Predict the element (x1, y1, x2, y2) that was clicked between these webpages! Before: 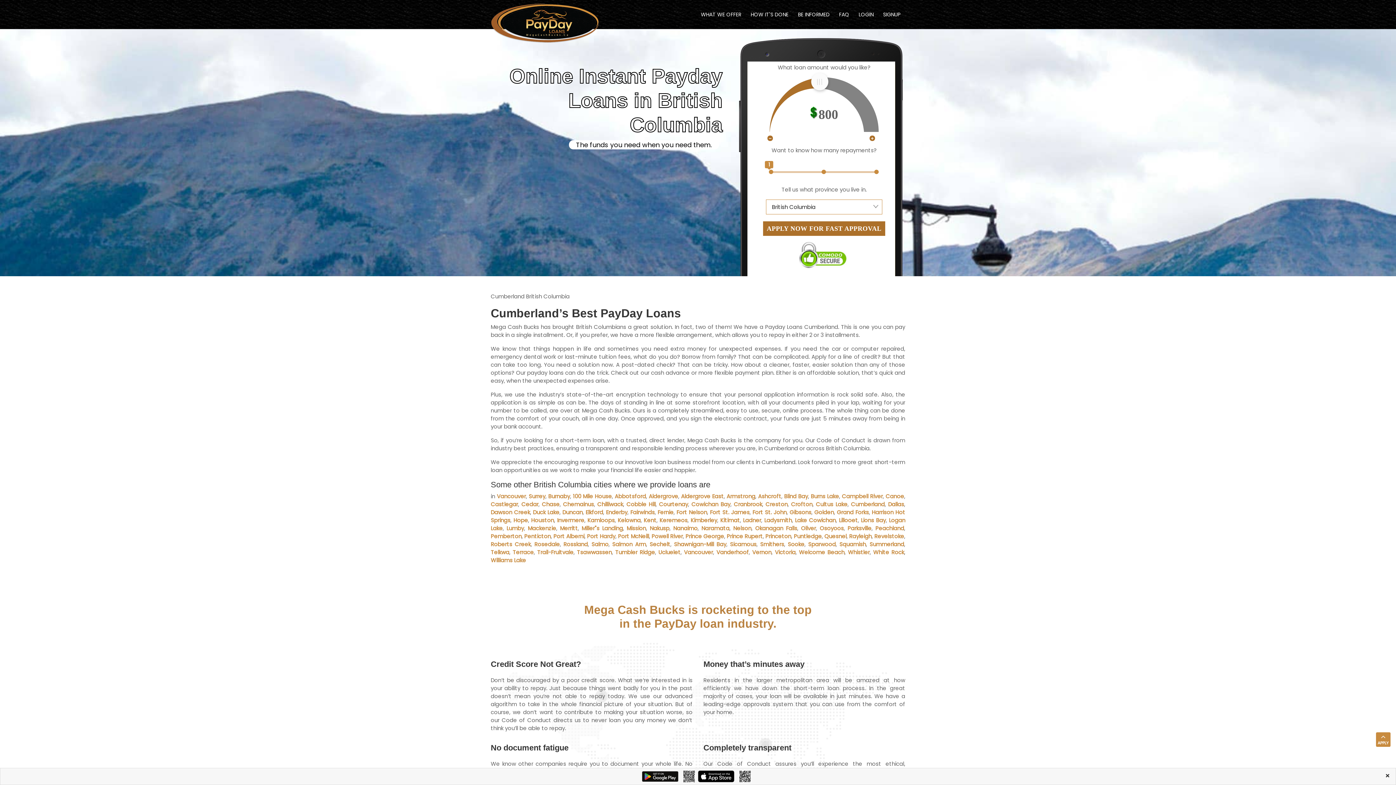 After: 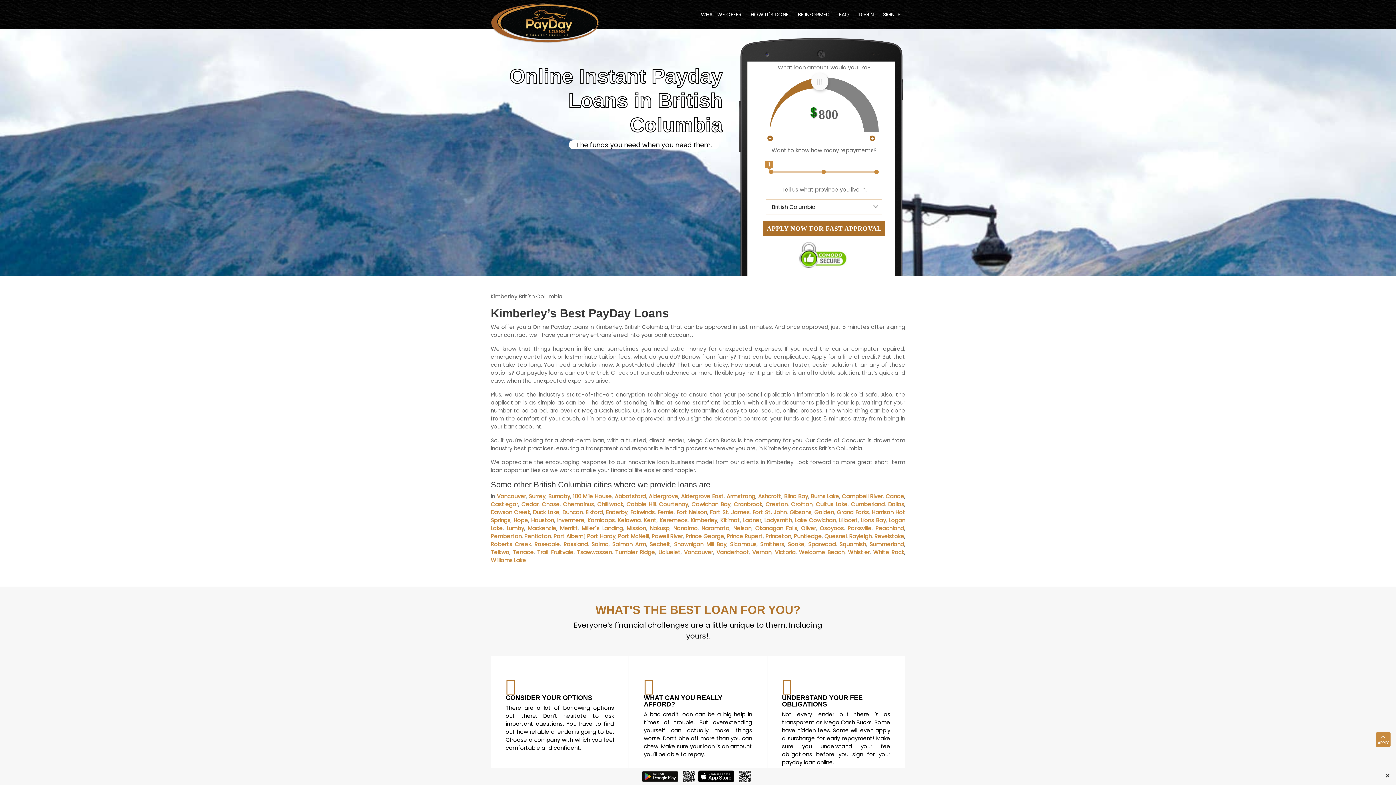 Action: label: Kimberley bbox: (690, 516, 717, 524)